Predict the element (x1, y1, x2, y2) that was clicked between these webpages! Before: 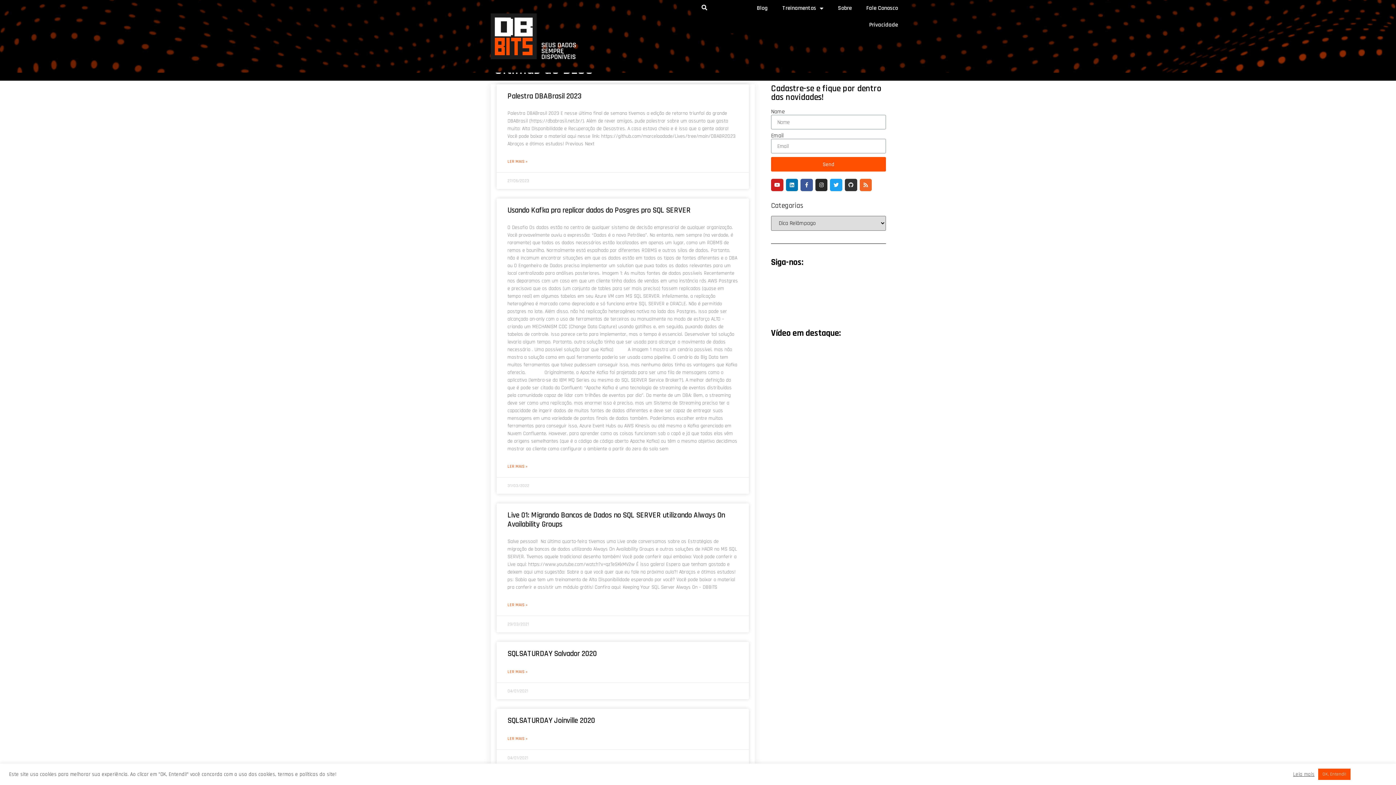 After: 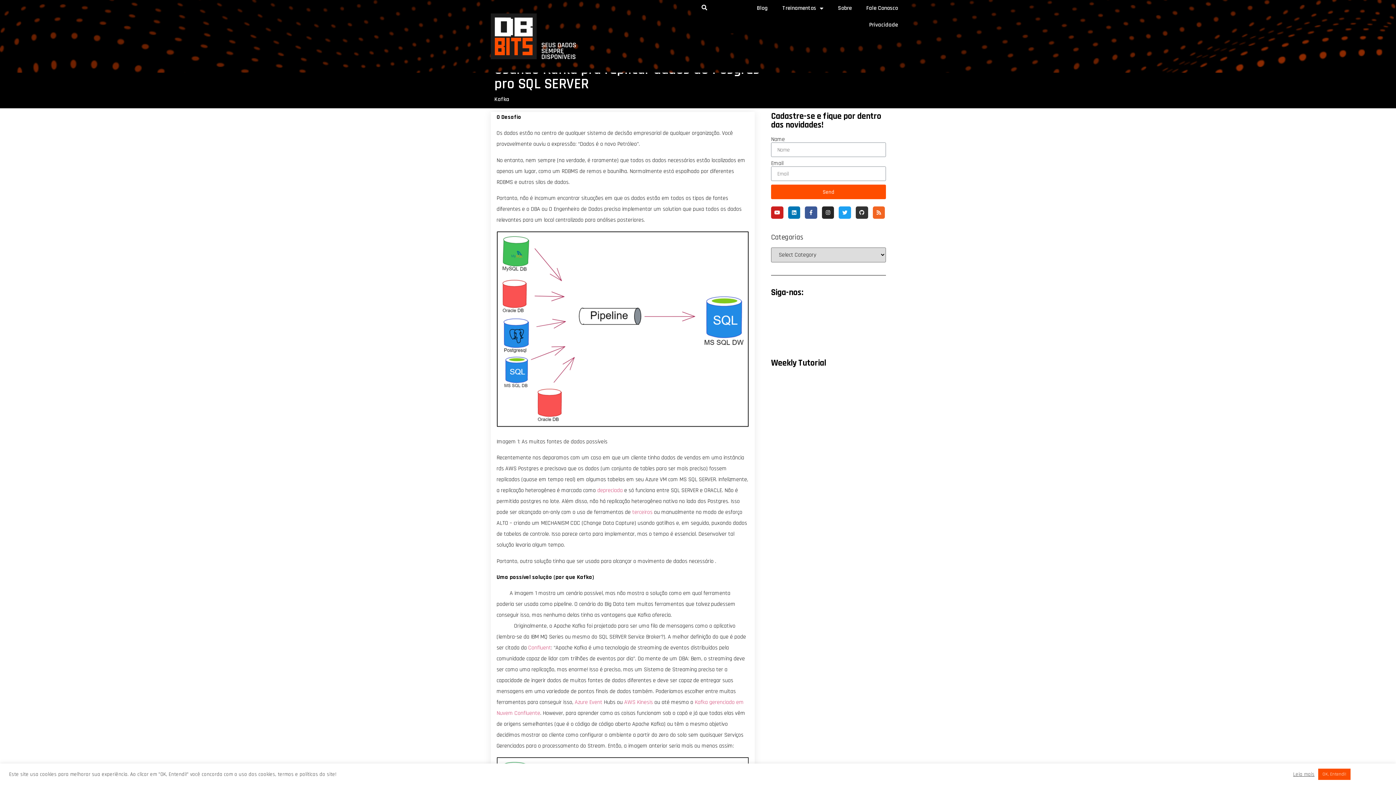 Action: bbox: (507, 463, 527, 470) label: LER MAIS »